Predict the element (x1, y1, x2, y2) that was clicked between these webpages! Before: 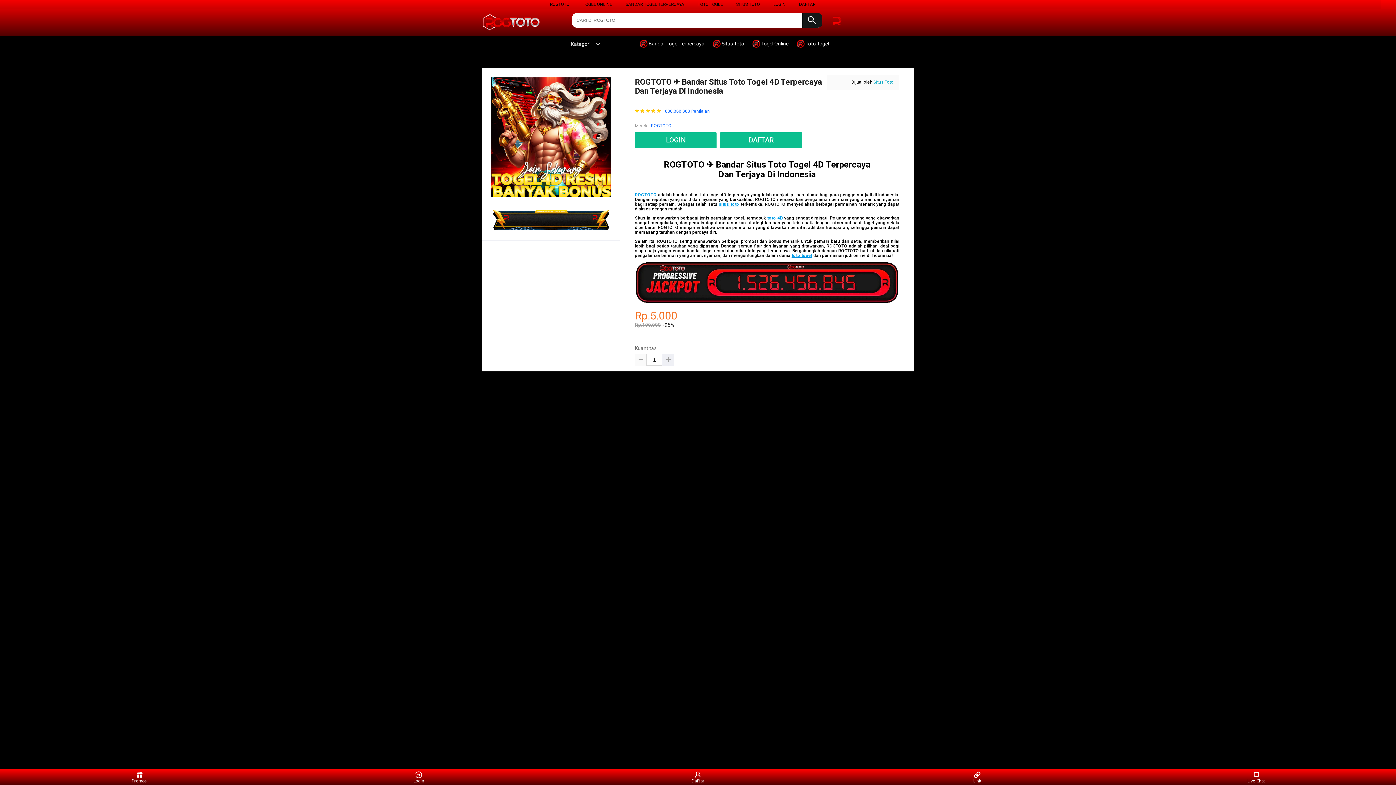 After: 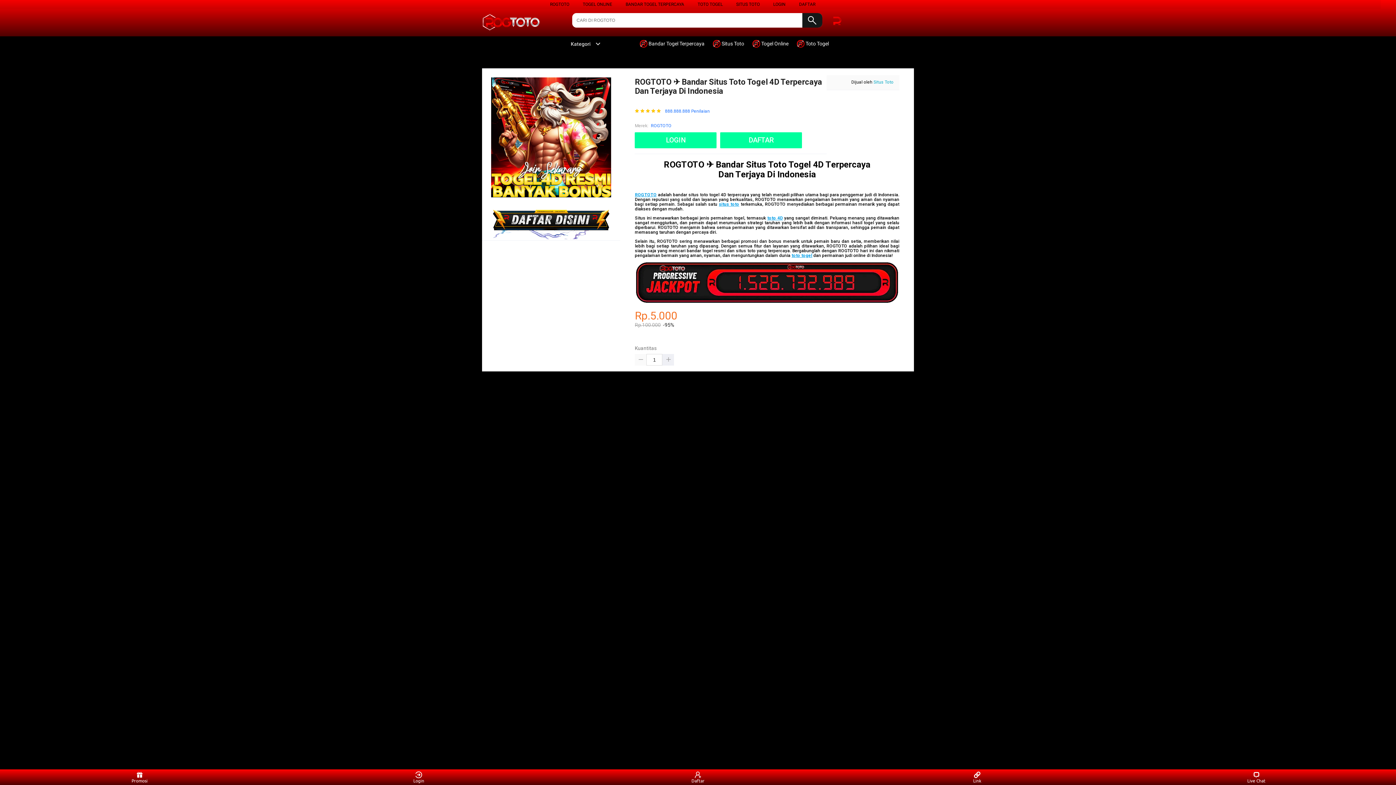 Action: bbox: (582, 1, 612, 6) label: TOGEL ONLINE